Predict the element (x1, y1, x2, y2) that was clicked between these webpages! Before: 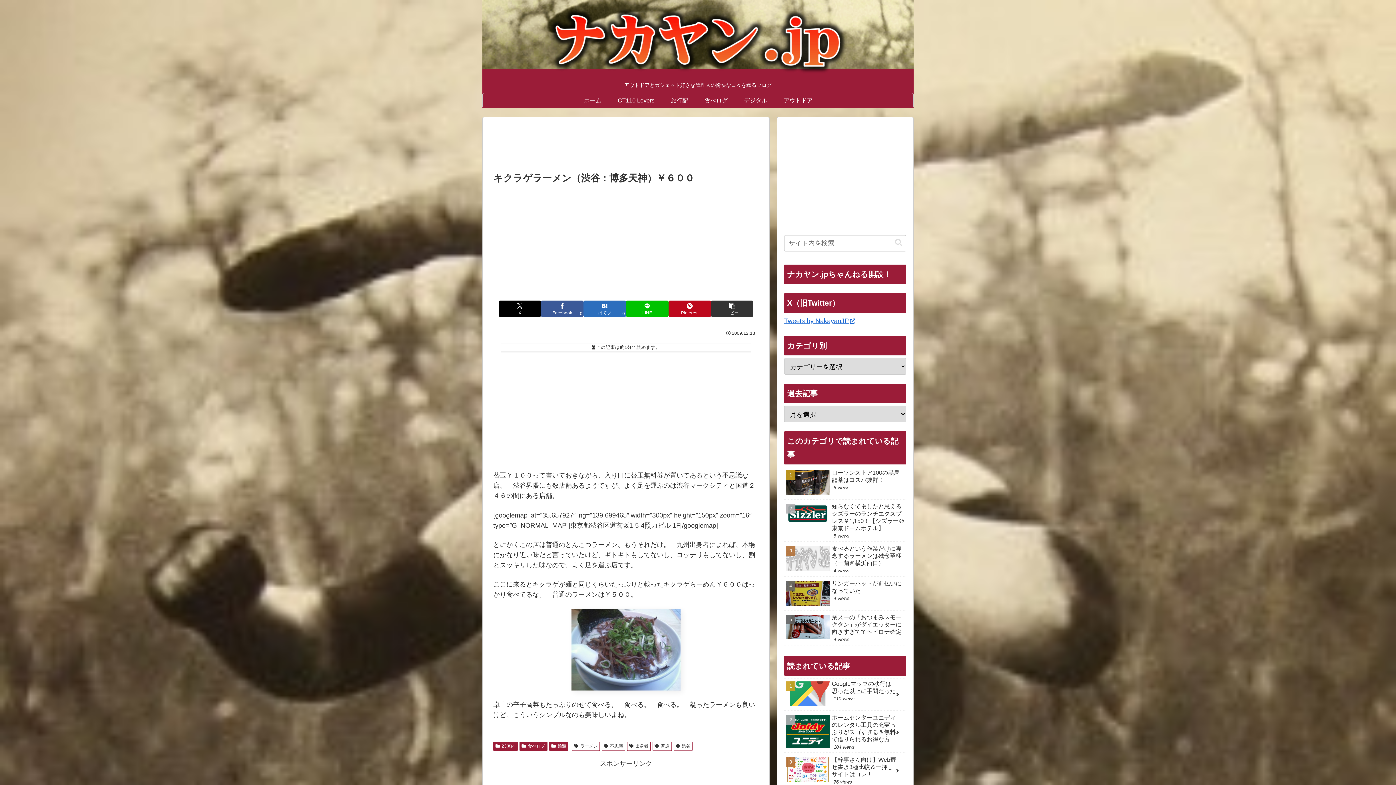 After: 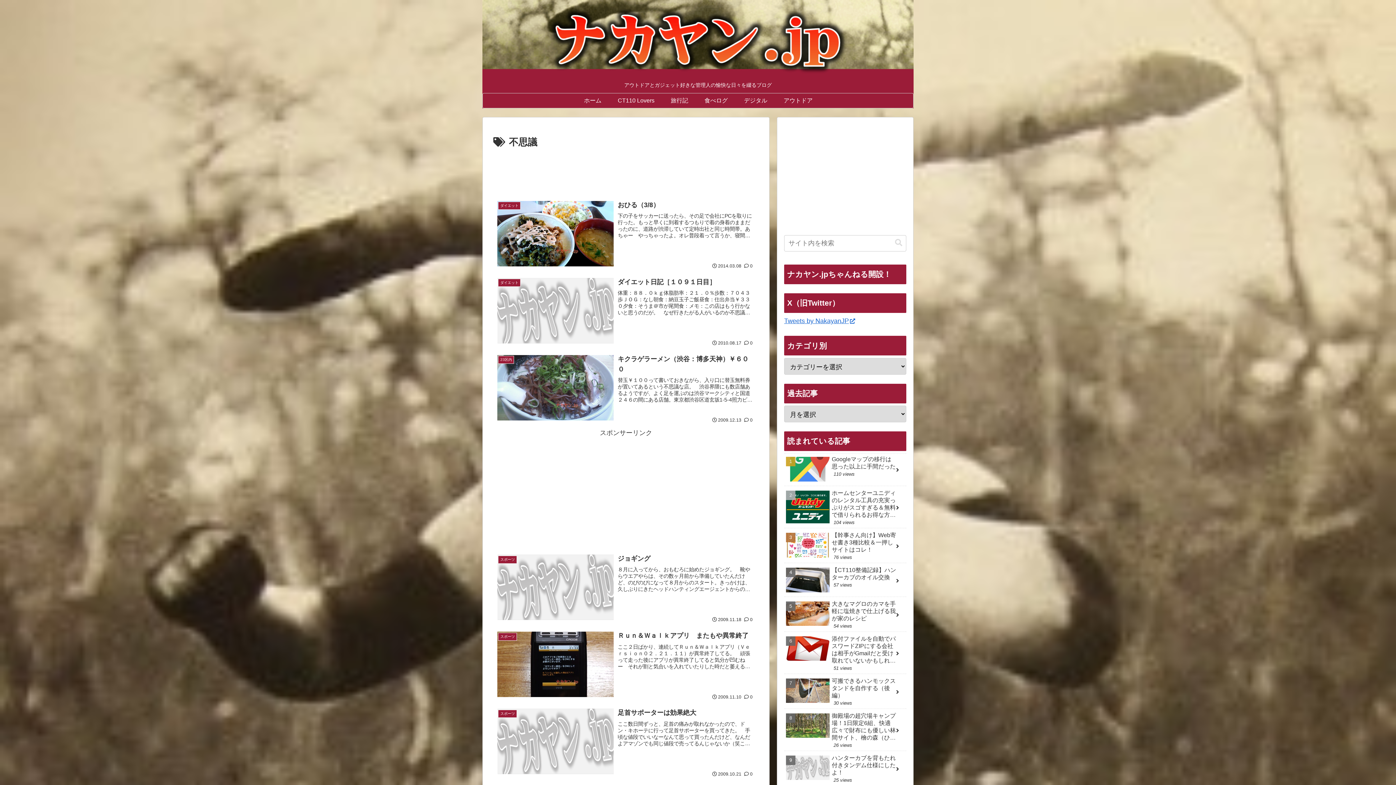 Action: bbox: (601, 742, 625, 751) label: 不思議